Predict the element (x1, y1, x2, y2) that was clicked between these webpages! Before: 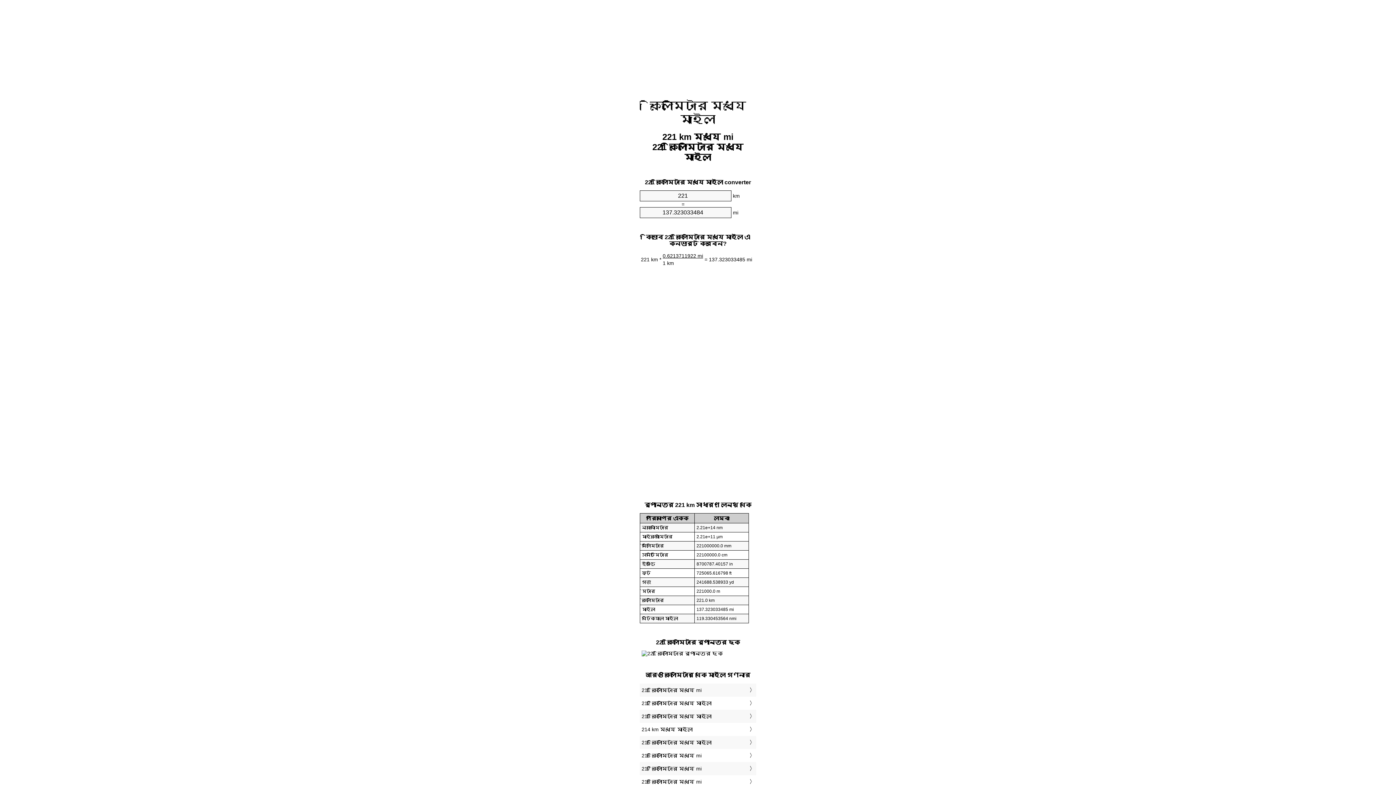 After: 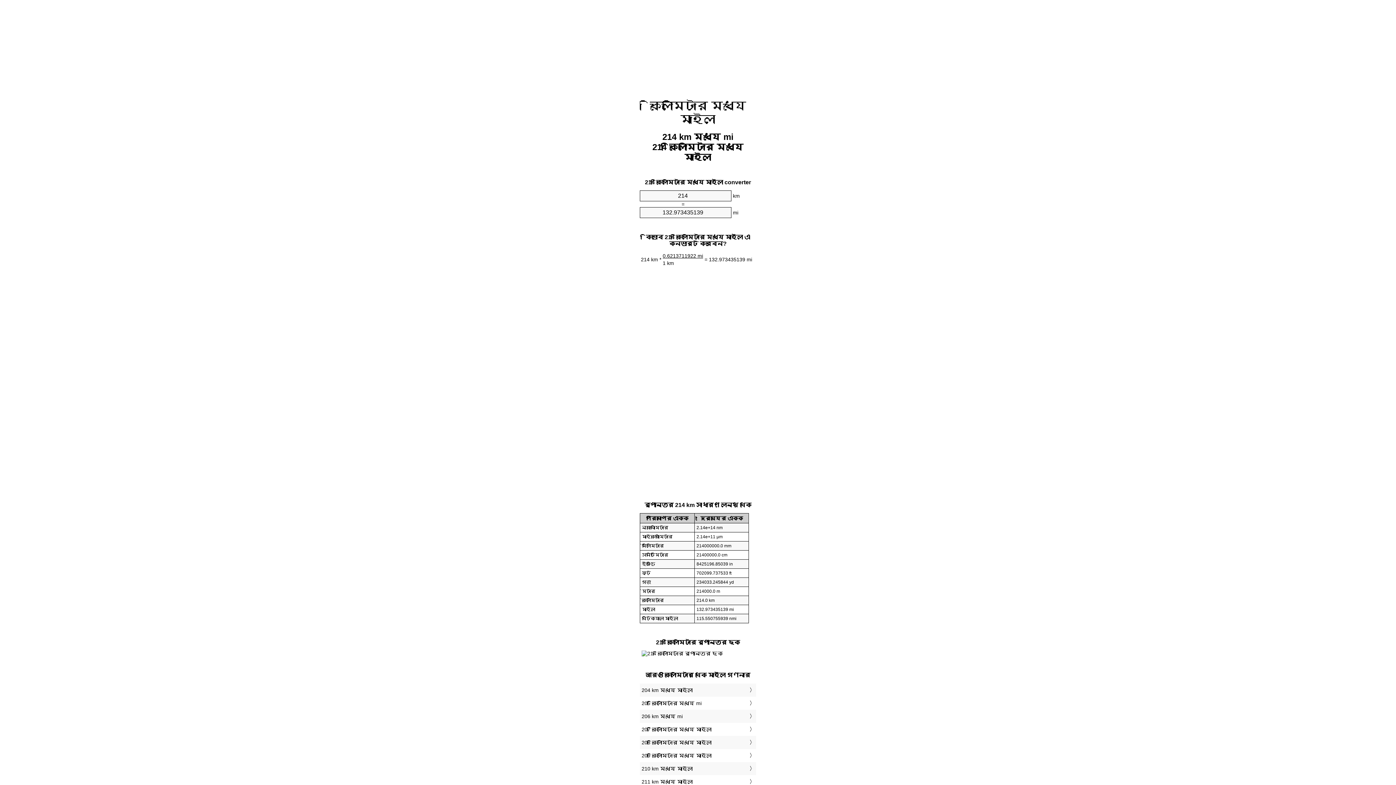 Action: label: 214 km মধ্যে মাইল bbox: (641, 725, 754, 734)